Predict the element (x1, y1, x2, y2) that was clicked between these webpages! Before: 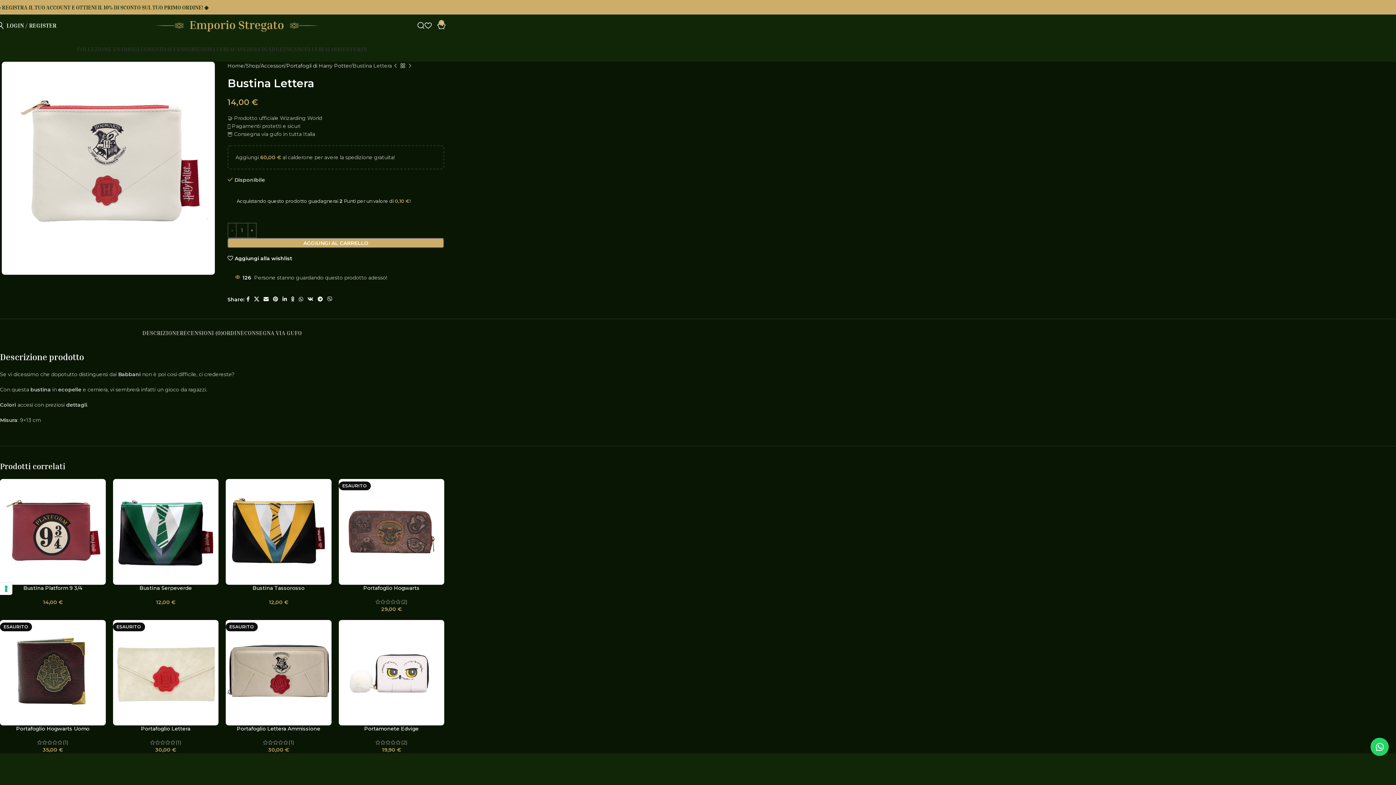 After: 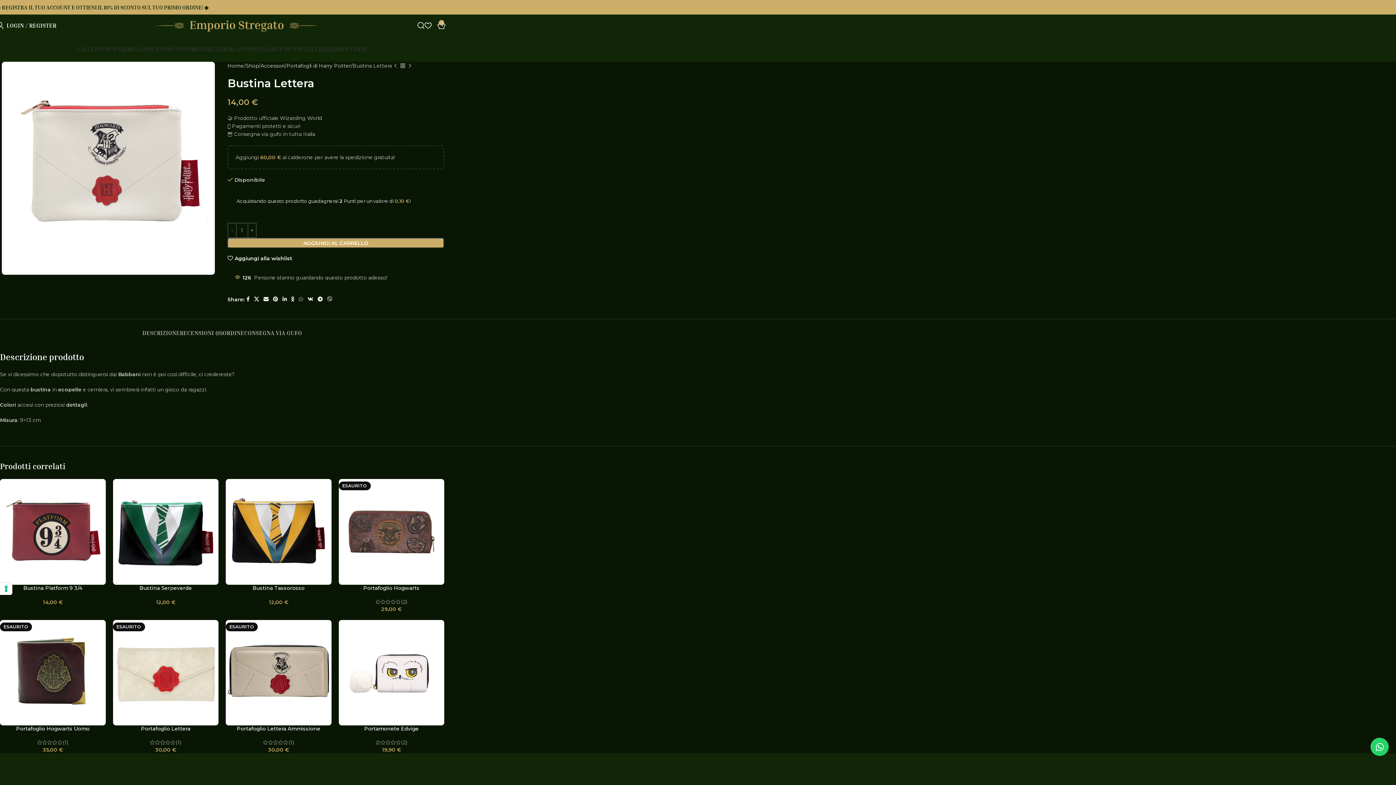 Action: label: WhatsApp social link bbox: (296, 294, 305, 304)